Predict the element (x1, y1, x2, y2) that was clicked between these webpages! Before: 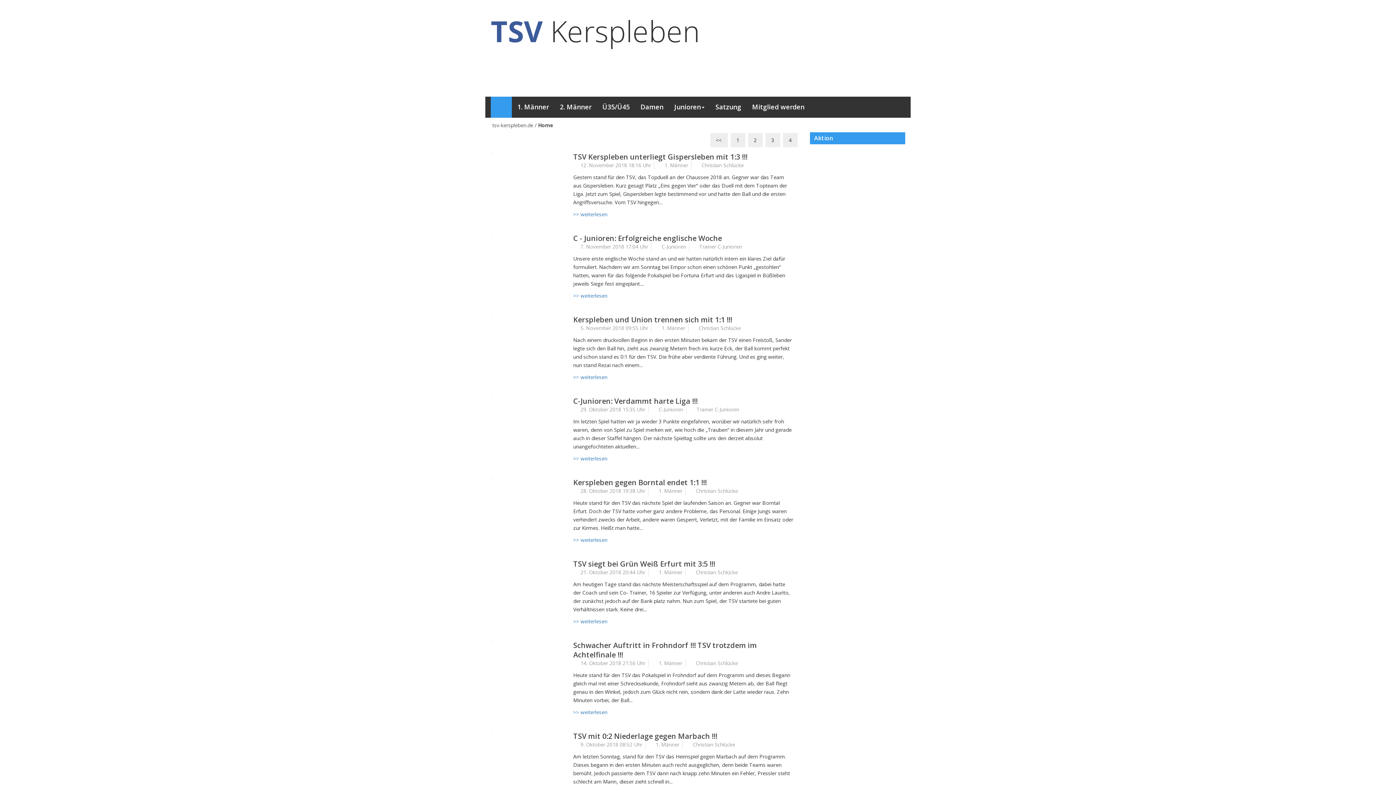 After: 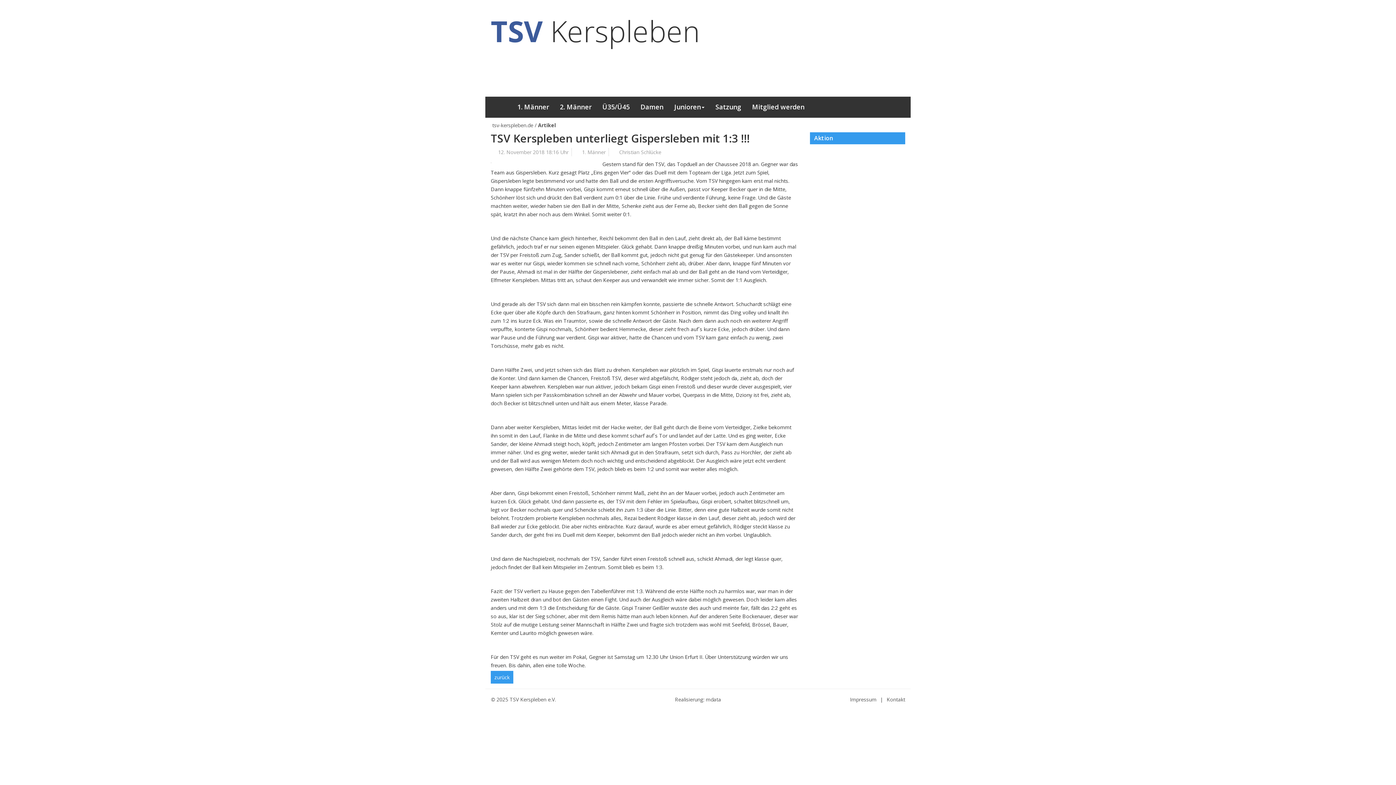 Action: bbox: (573, 210, 607, 217) label: >> weiterlesen